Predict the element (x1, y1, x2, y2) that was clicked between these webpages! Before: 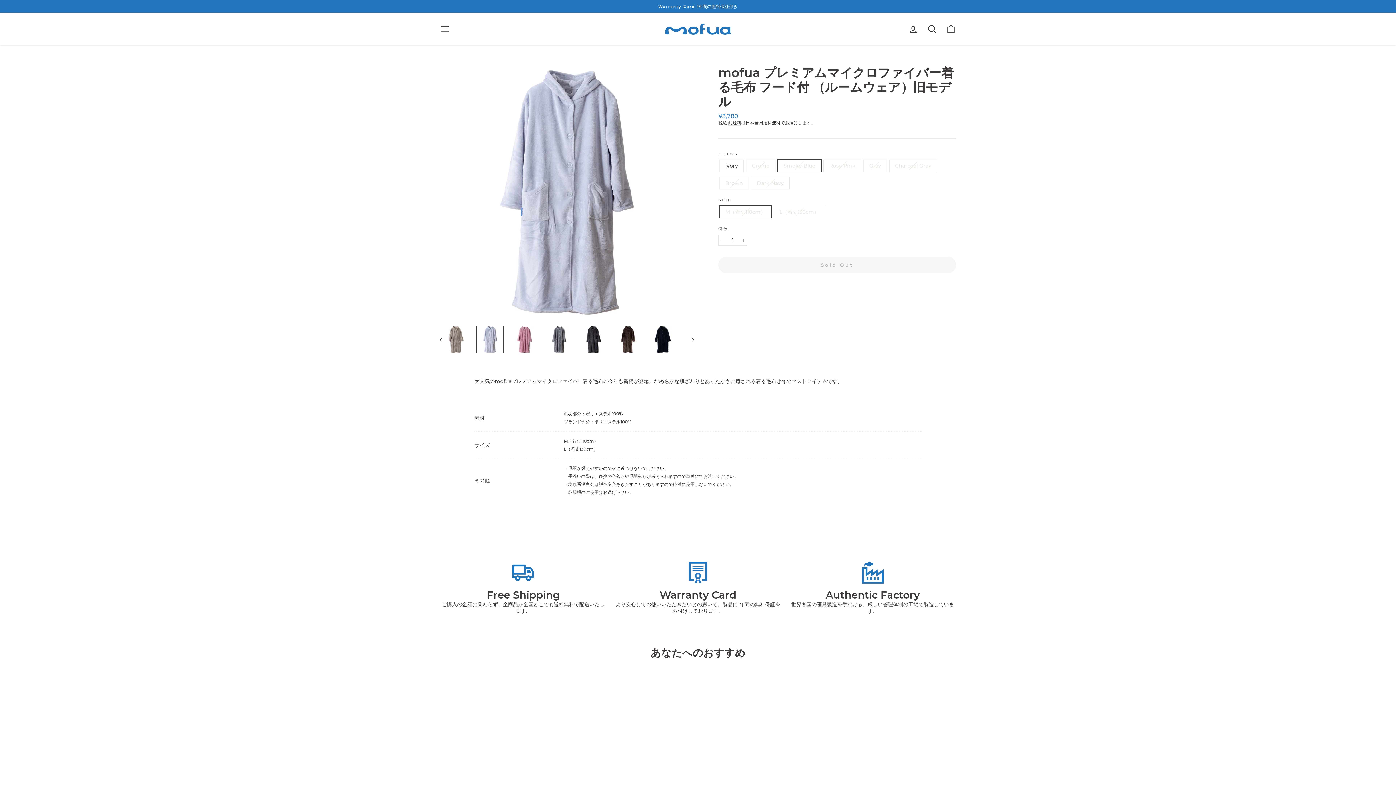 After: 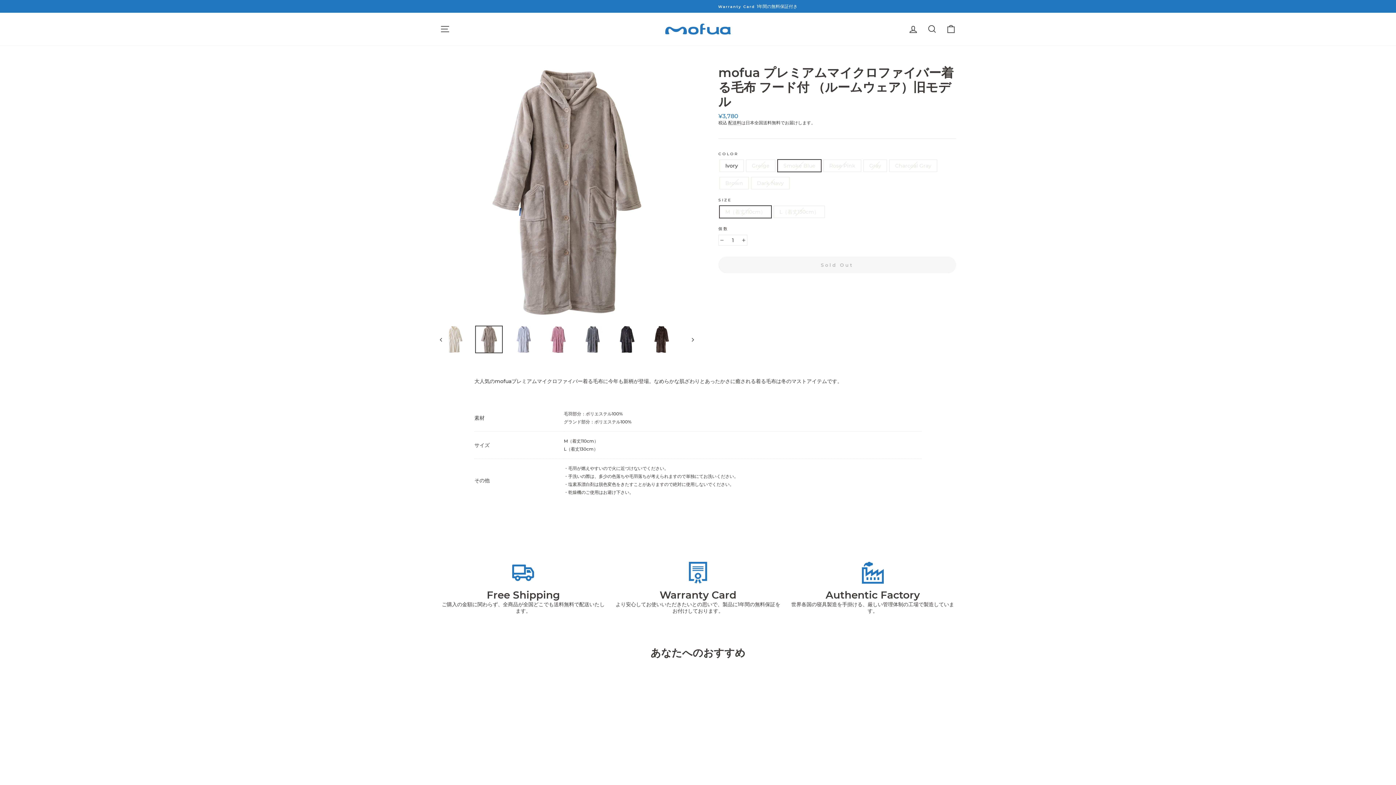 Action: bbox: (441, 325, 469, 353)